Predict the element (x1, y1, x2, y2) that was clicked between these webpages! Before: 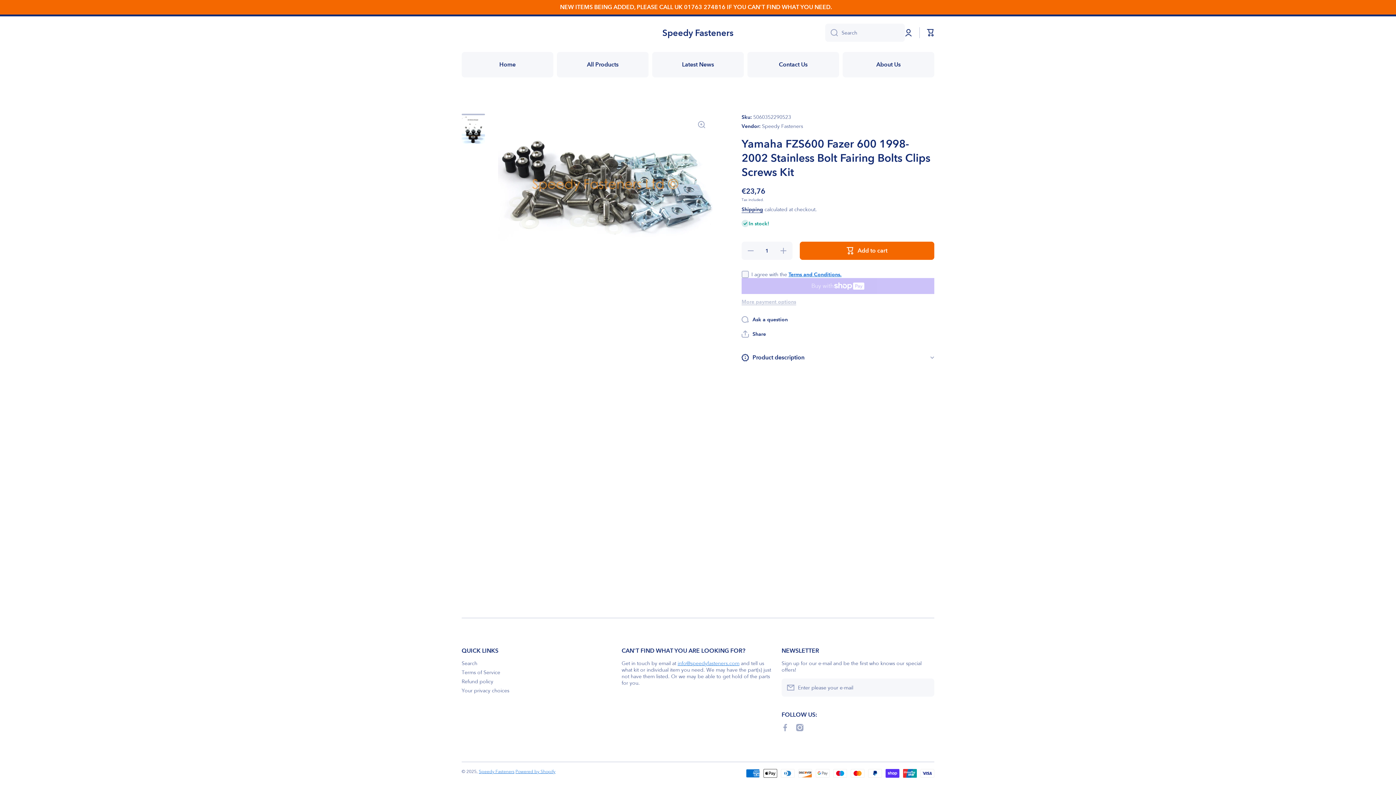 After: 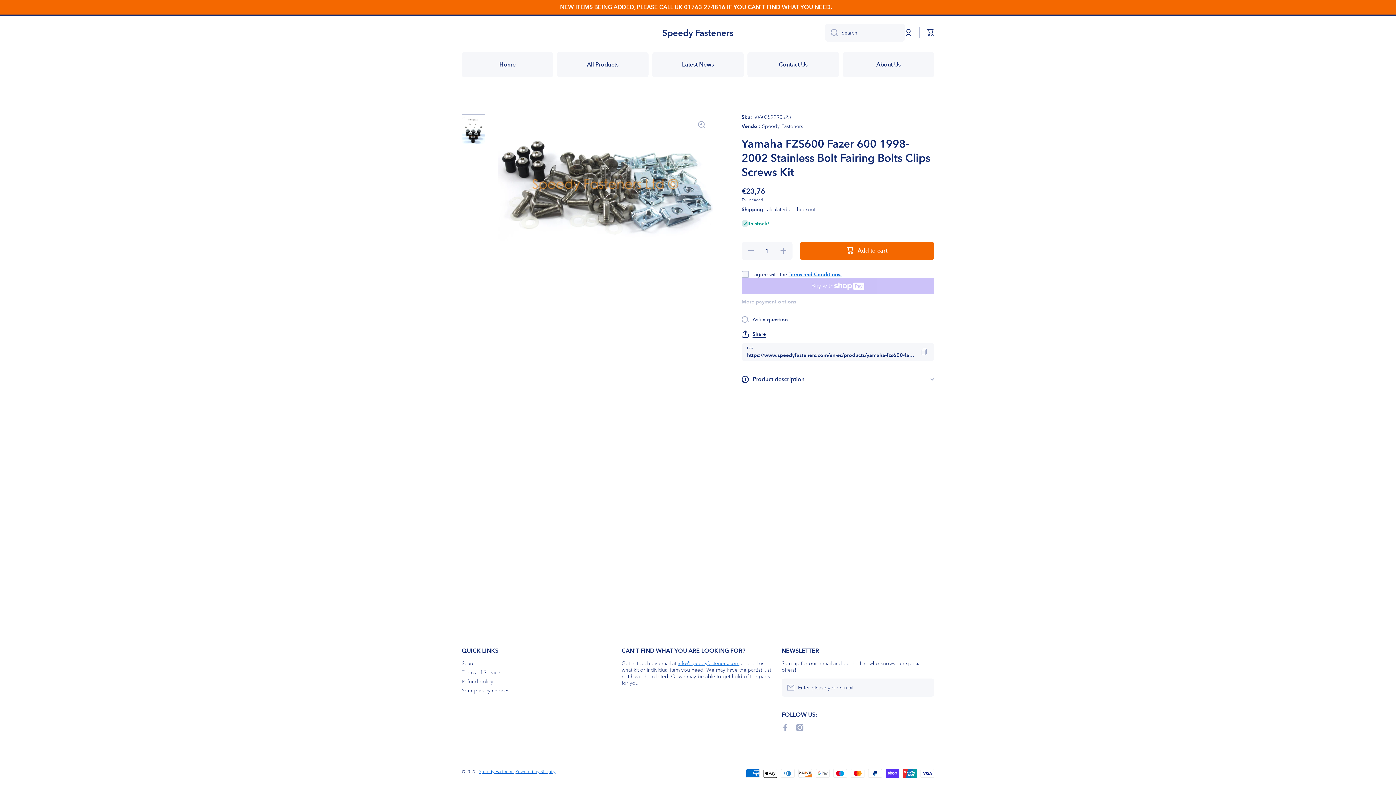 Action: bbox: (741, 330, 766, 337) label: Share